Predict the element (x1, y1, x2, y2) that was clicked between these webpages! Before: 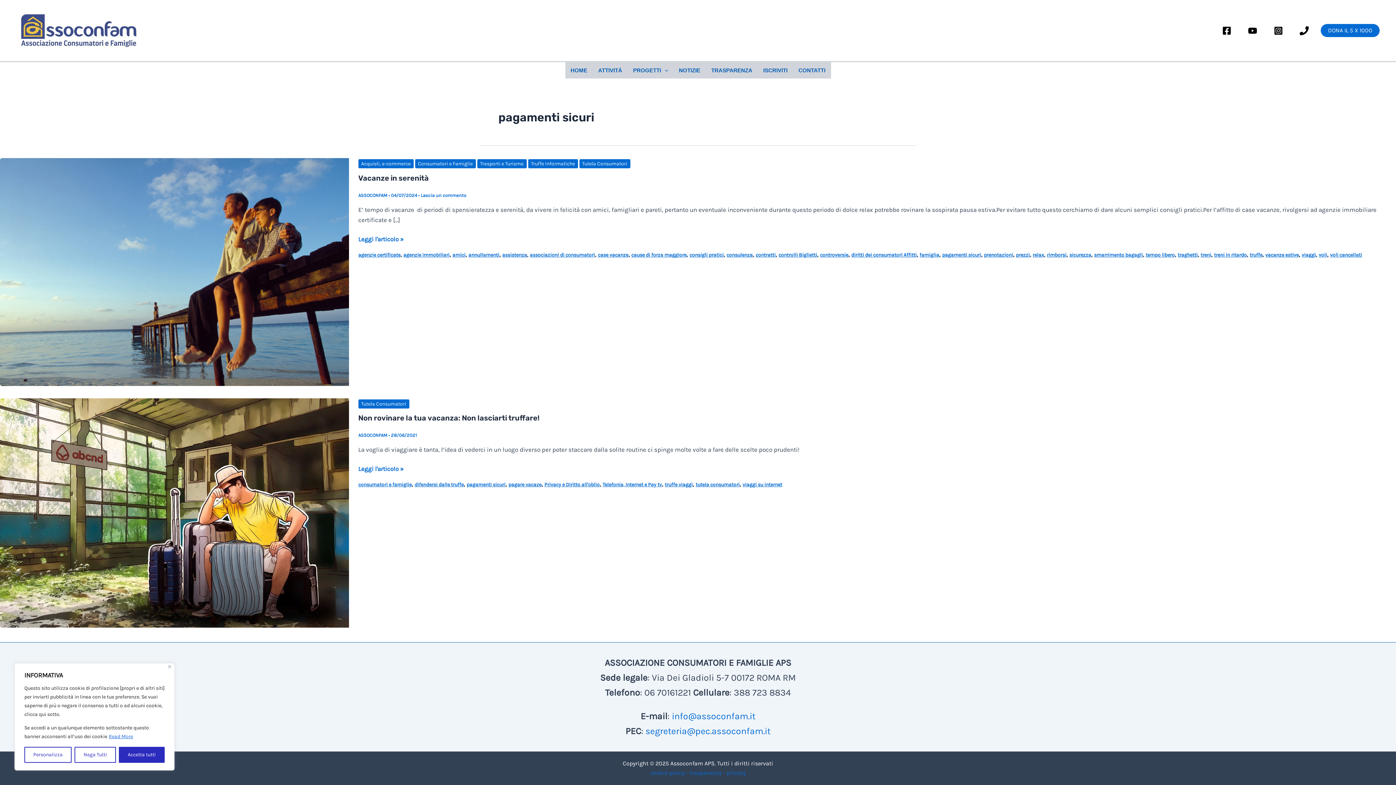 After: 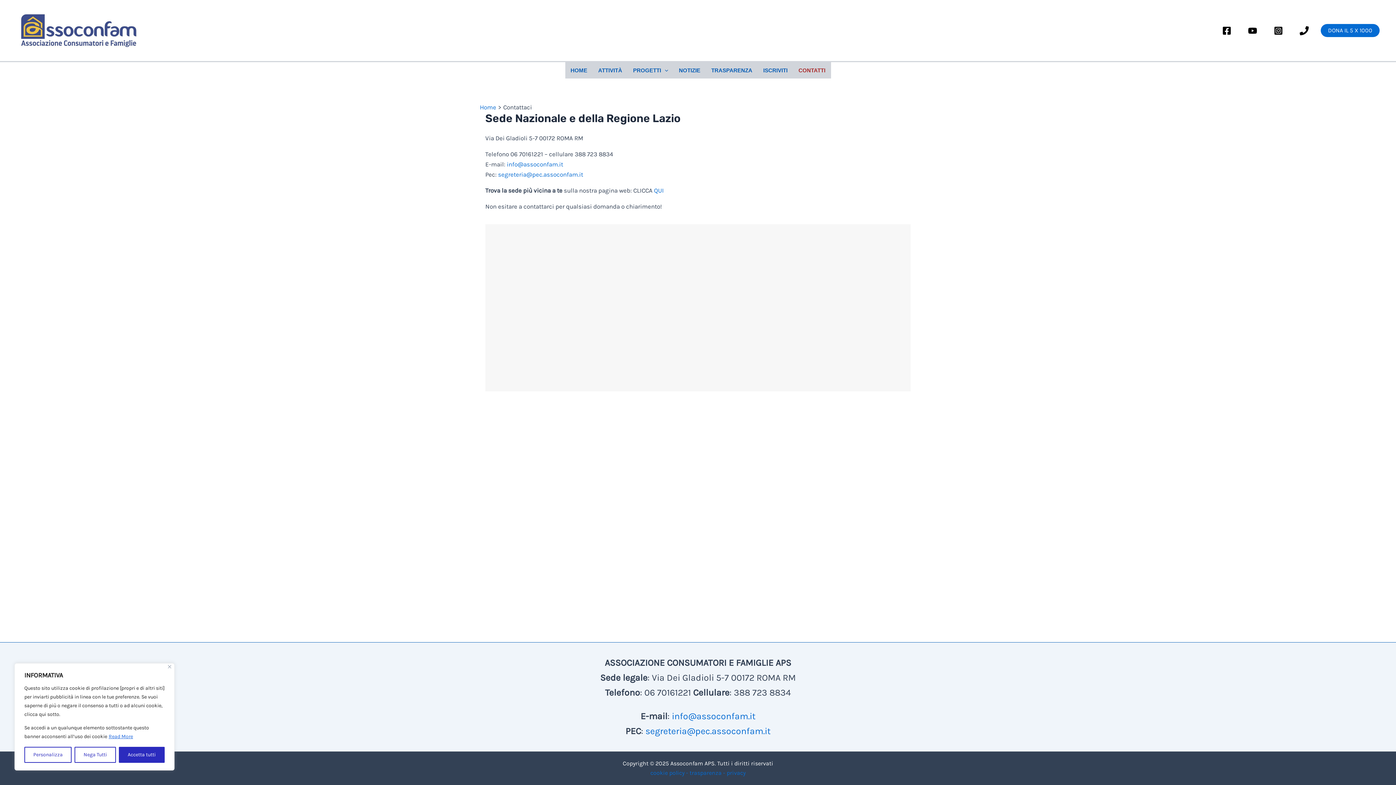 Action: bbox: (793, 62, 831, 78) label: CONTATTI